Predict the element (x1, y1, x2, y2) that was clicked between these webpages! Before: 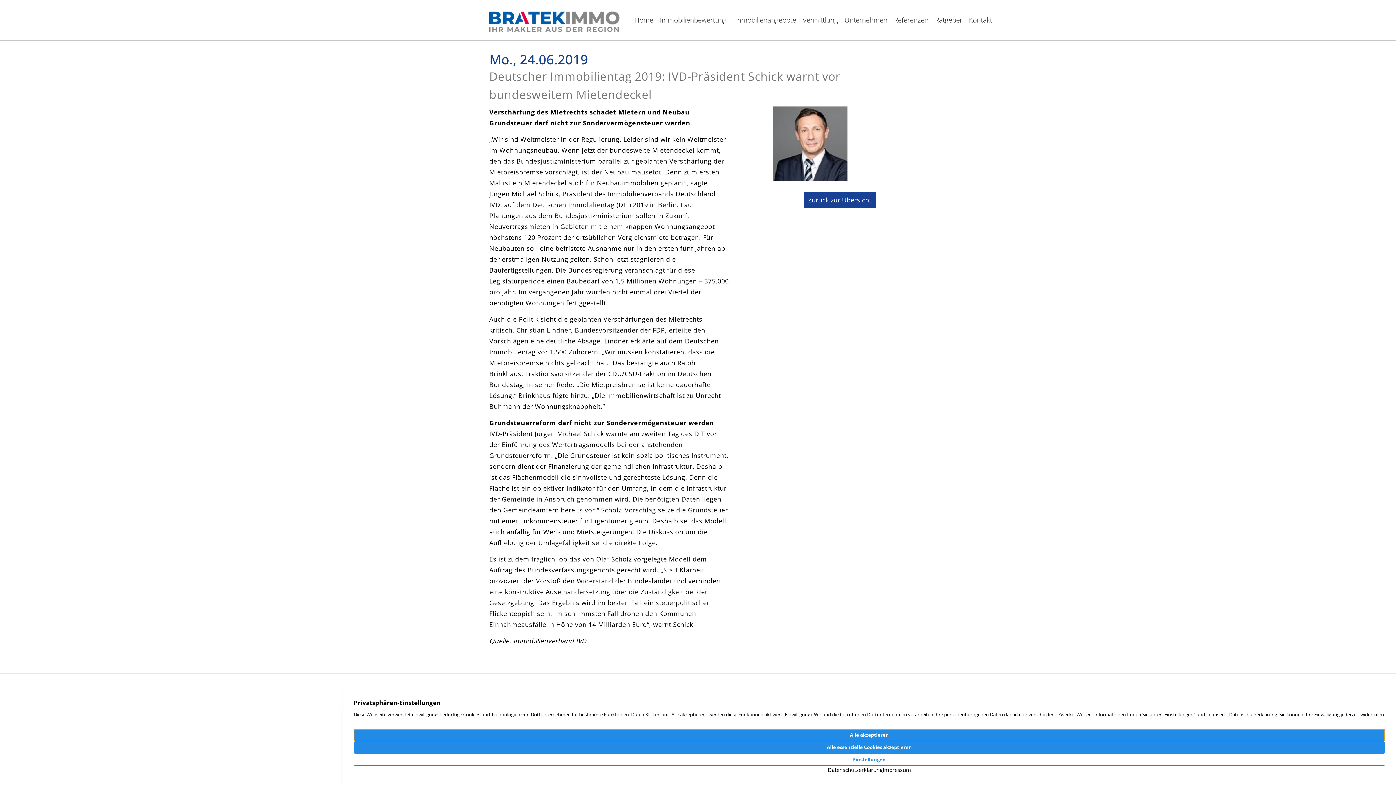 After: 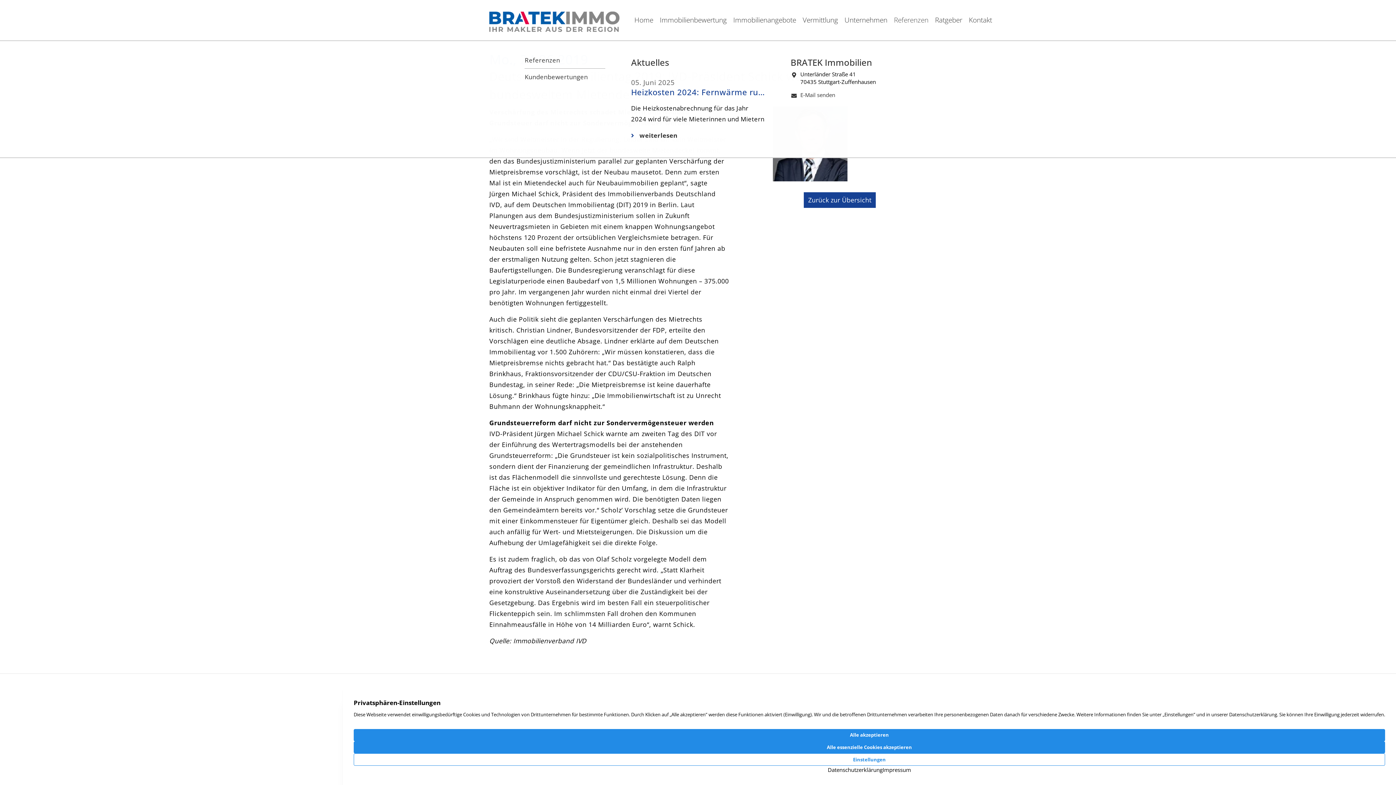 Action: bbox: (890, 10, 931, 40) label: Referenzen